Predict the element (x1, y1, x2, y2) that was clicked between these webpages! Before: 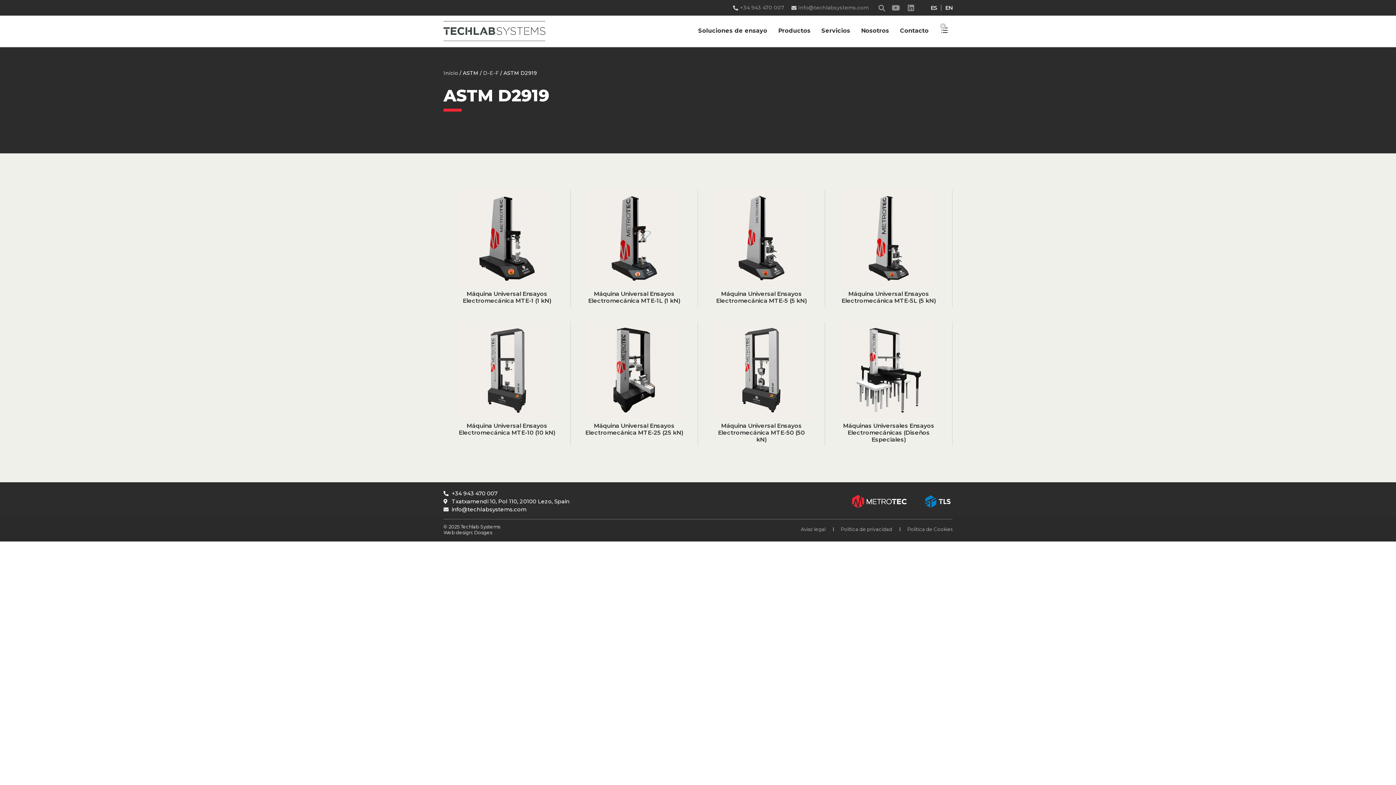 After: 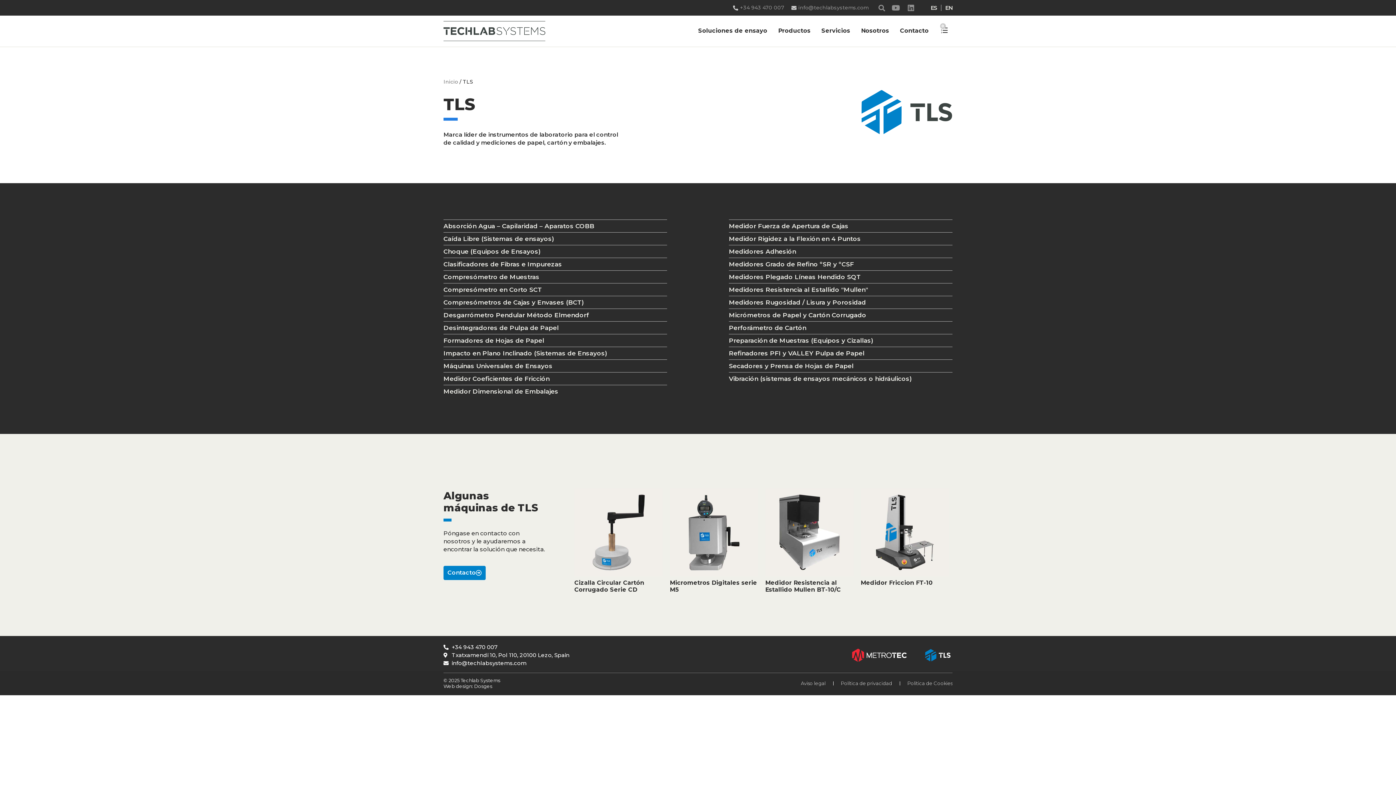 Action: bbox: (906, 495, 951, 507)